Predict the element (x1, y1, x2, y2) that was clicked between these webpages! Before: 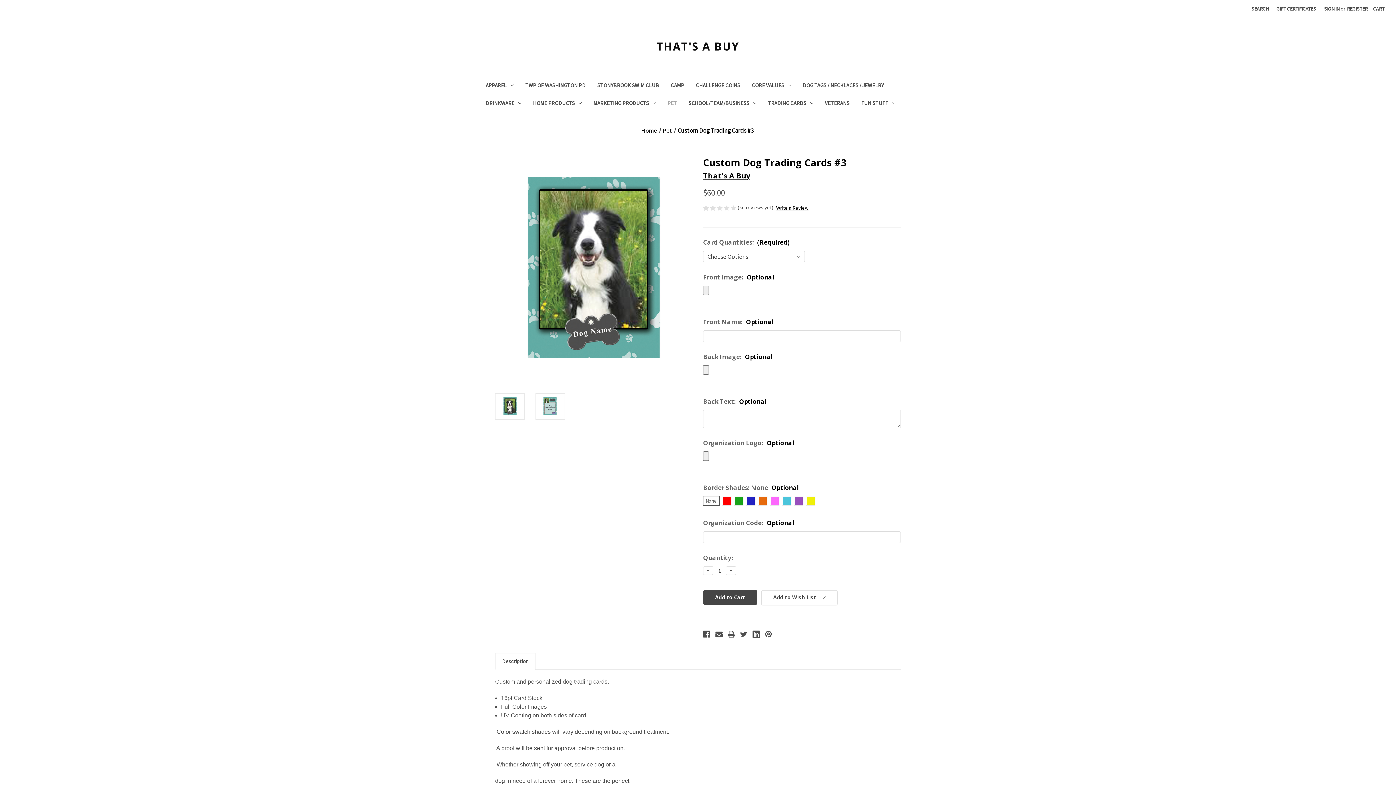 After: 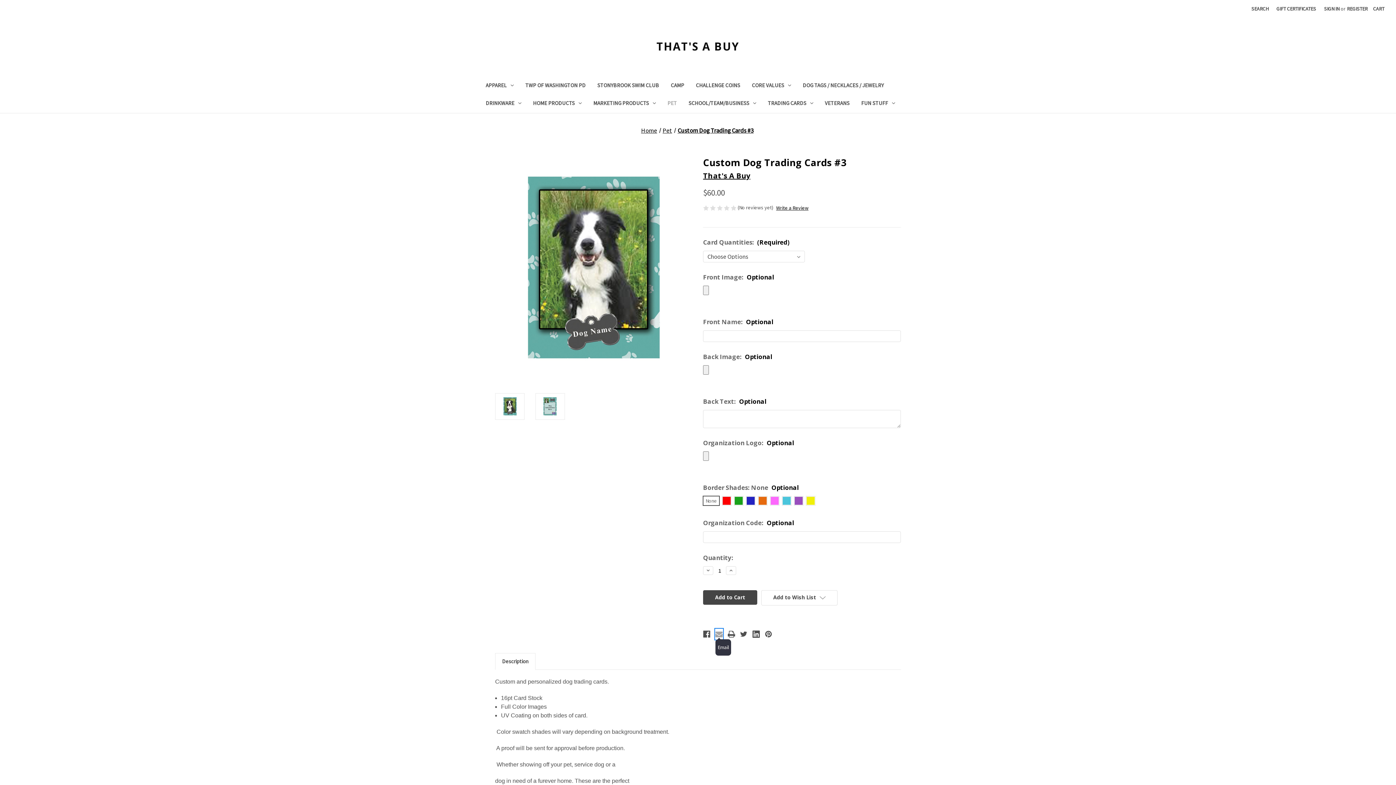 Action: bbox: (715, 629, 722, 639) label: Email